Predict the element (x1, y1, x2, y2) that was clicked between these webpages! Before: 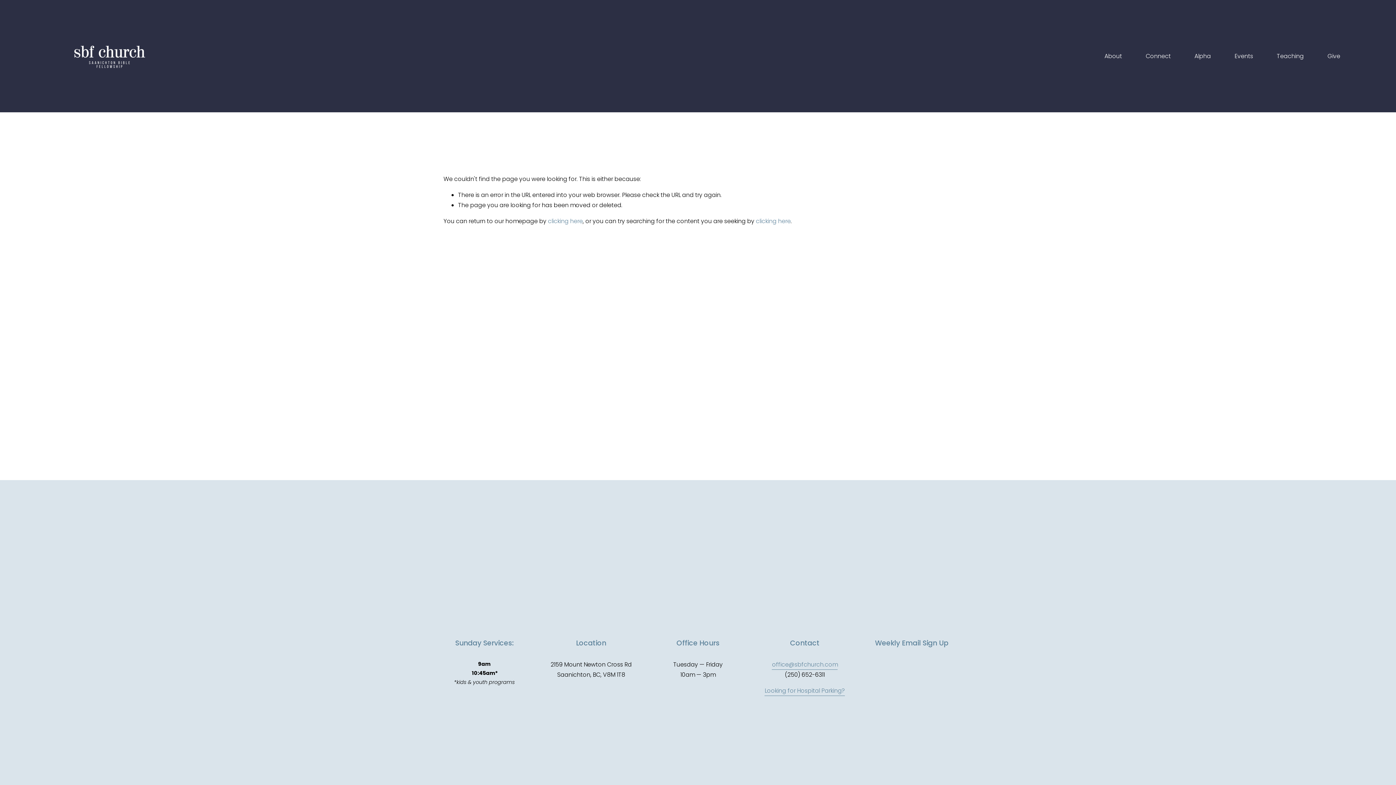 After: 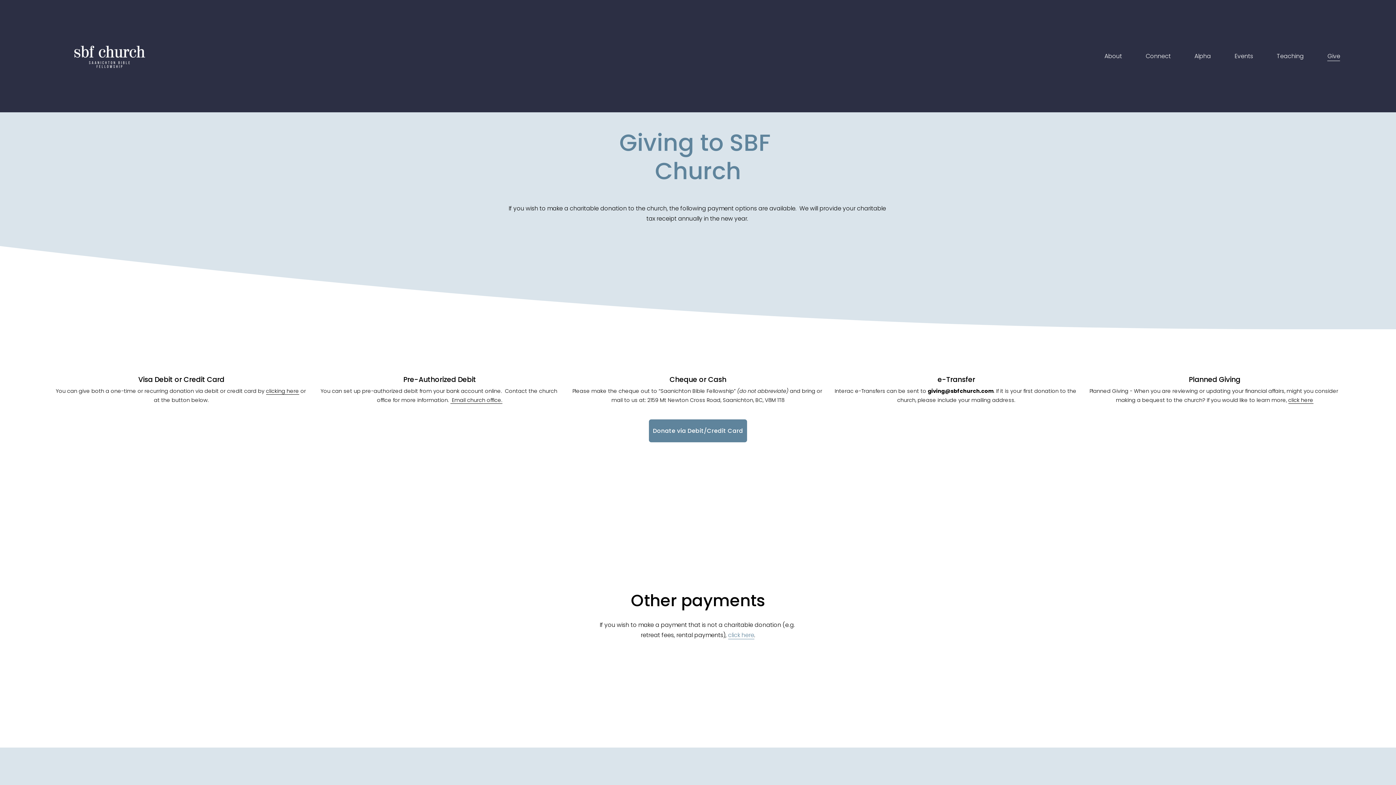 Action: bbox: (1327, 50, 1340, 61) label: Give